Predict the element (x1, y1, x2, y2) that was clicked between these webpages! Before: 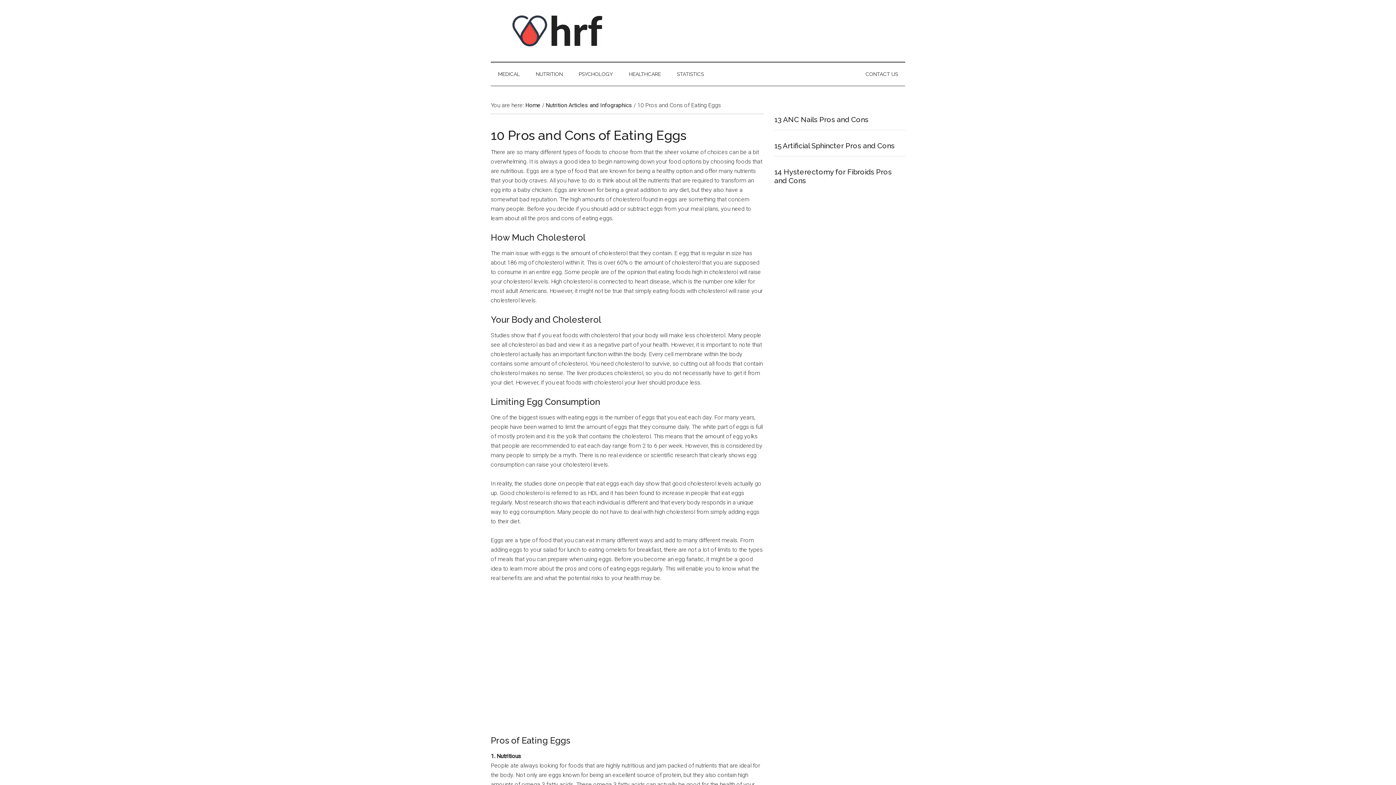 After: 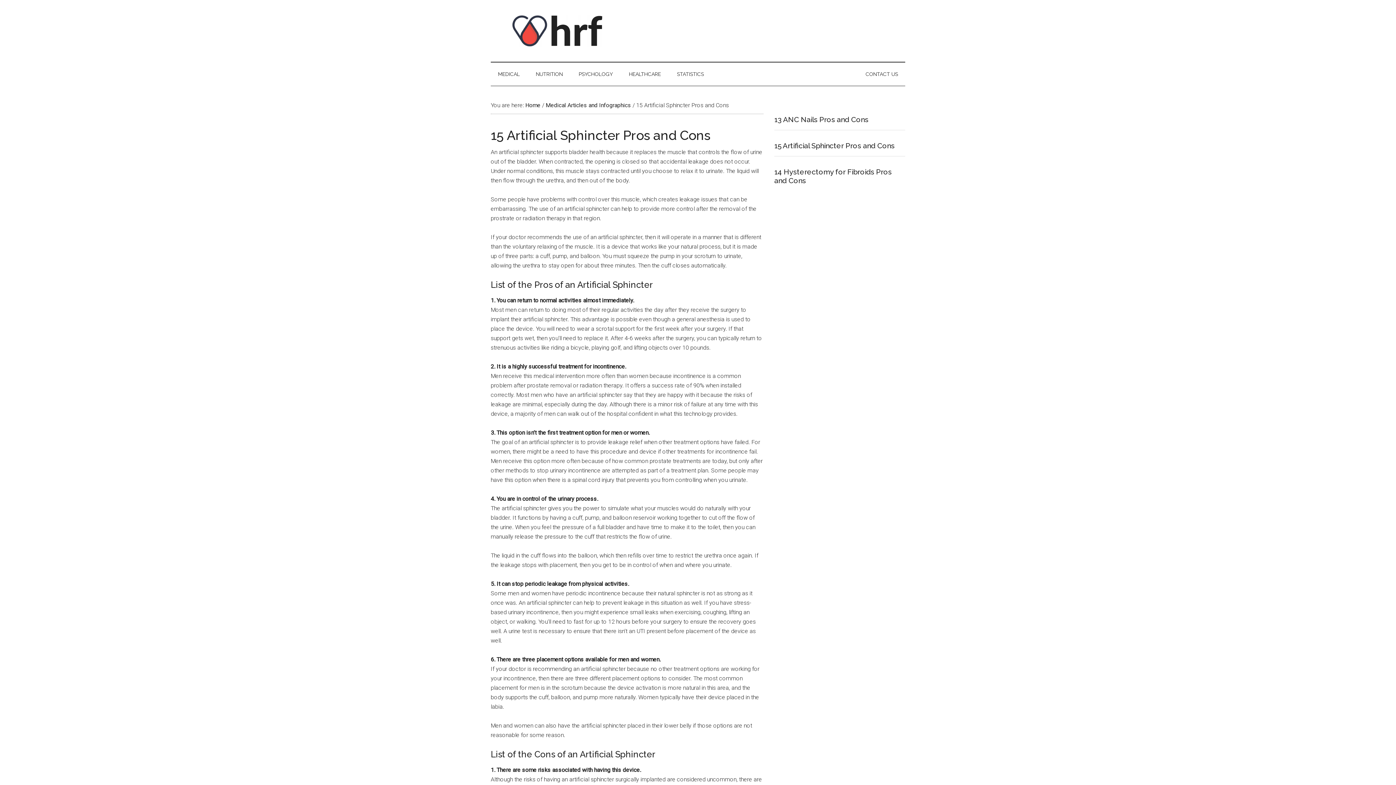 Action: label: 15 Artificial Sphincter Pros and Cons bbox: (774, 141, 894, 150)